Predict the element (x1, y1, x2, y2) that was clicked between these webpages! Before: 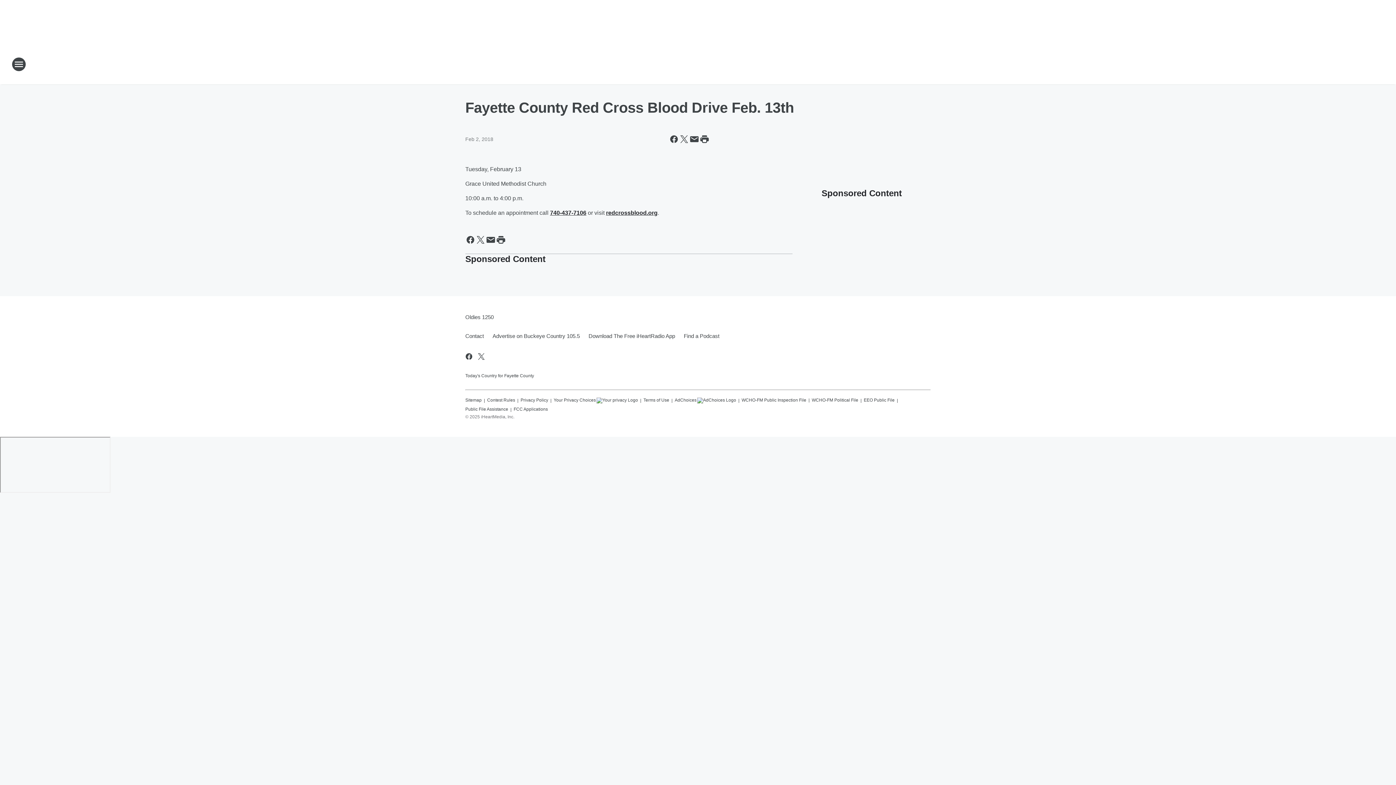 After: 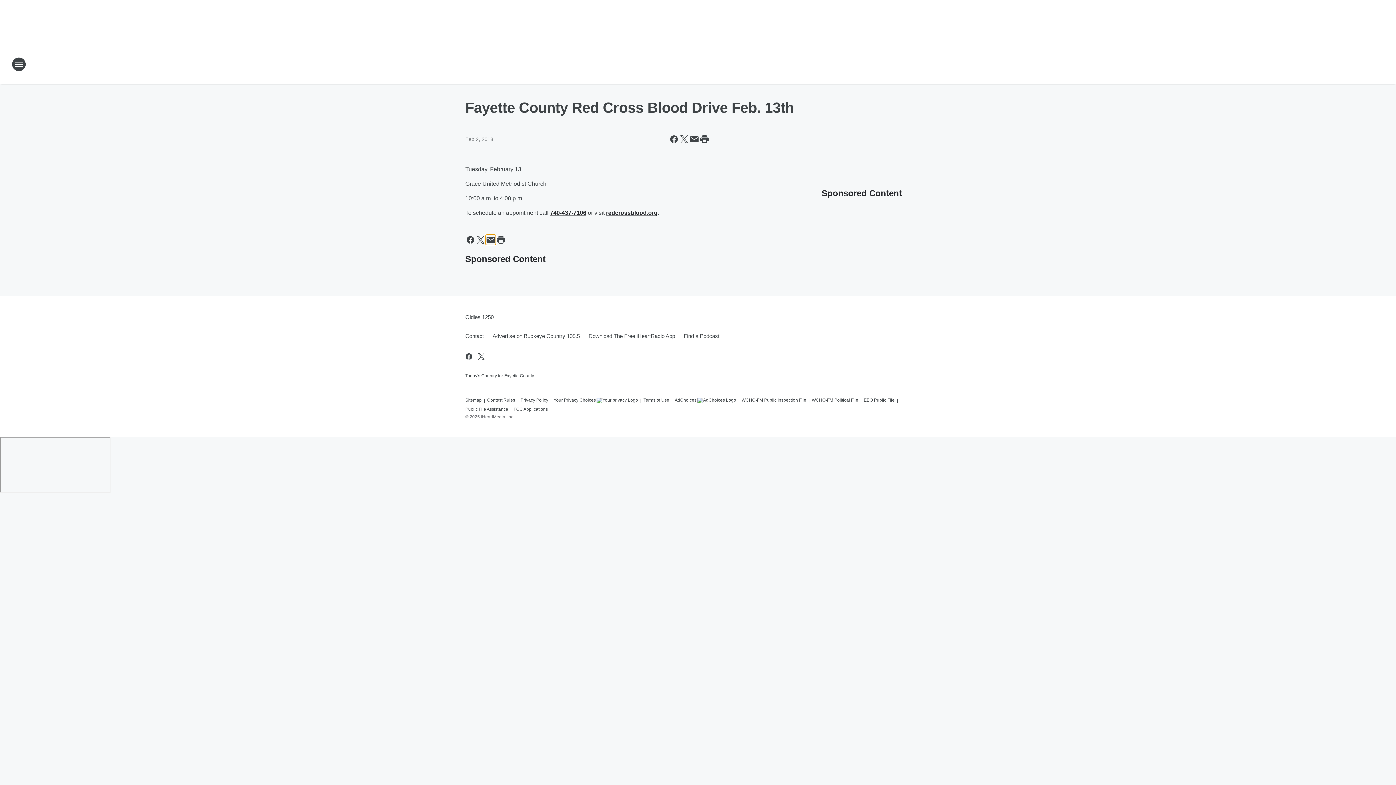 Action: label: Share this page in Email bbox: (485, 234, 496, 245)